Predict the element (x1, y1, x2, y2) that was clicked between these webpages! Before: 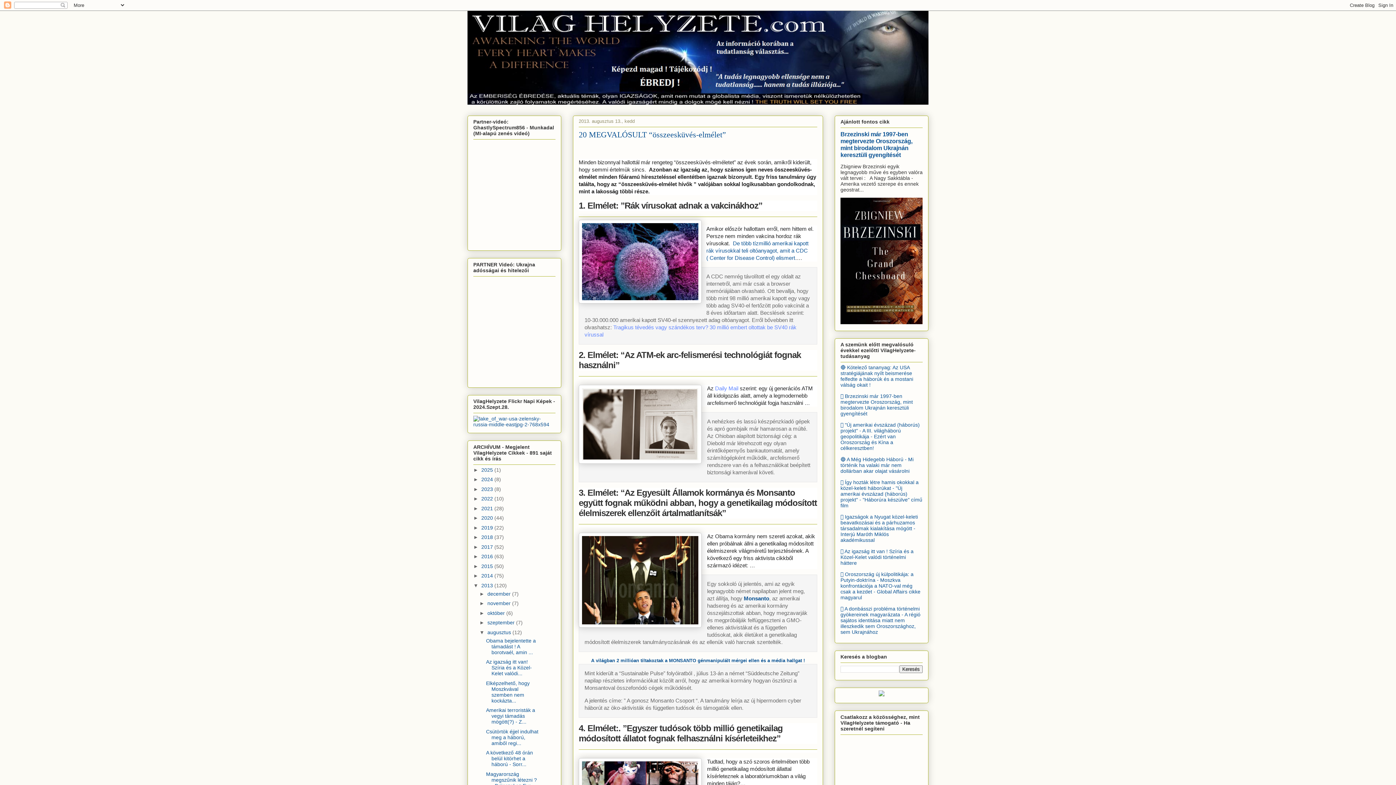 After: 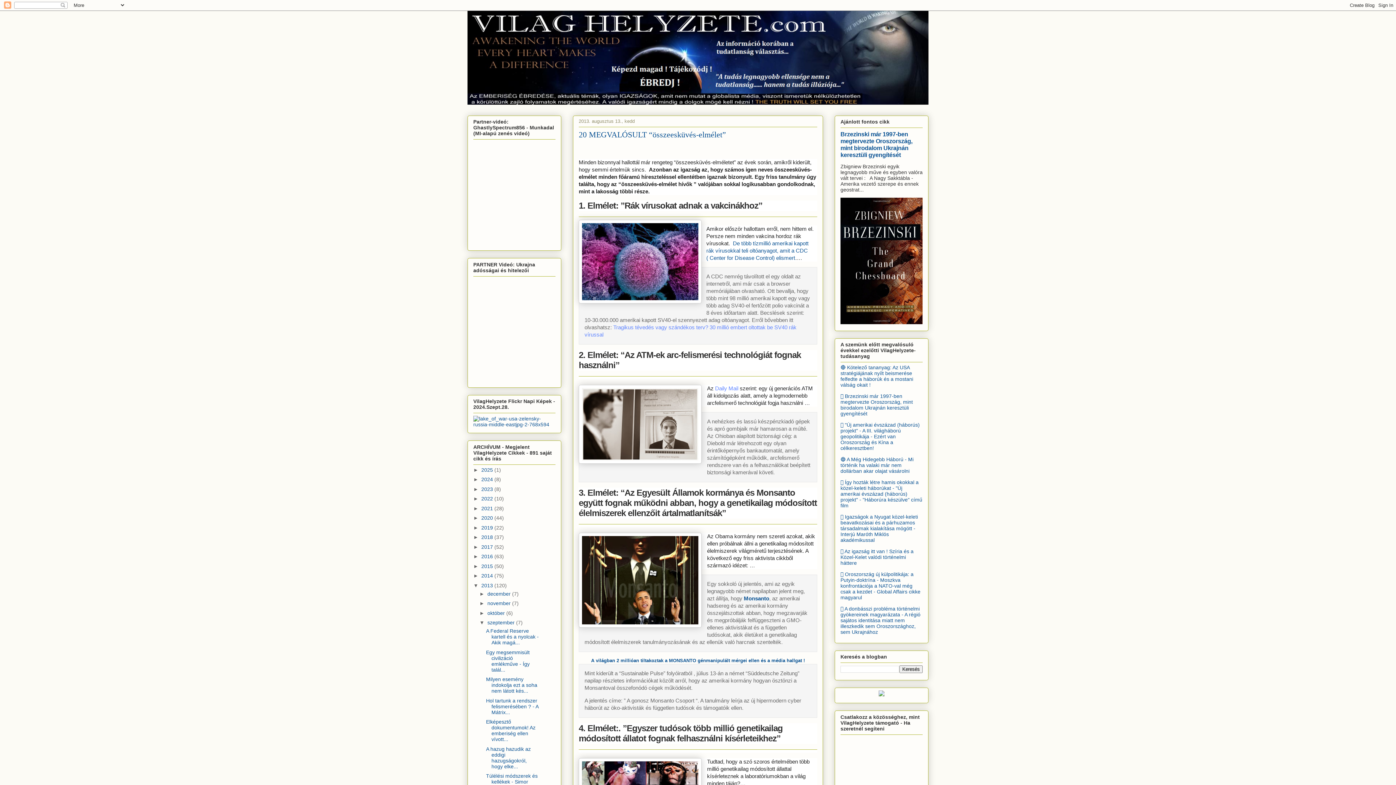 Action: bbox: (479, 620, 487, 625) label: ►  